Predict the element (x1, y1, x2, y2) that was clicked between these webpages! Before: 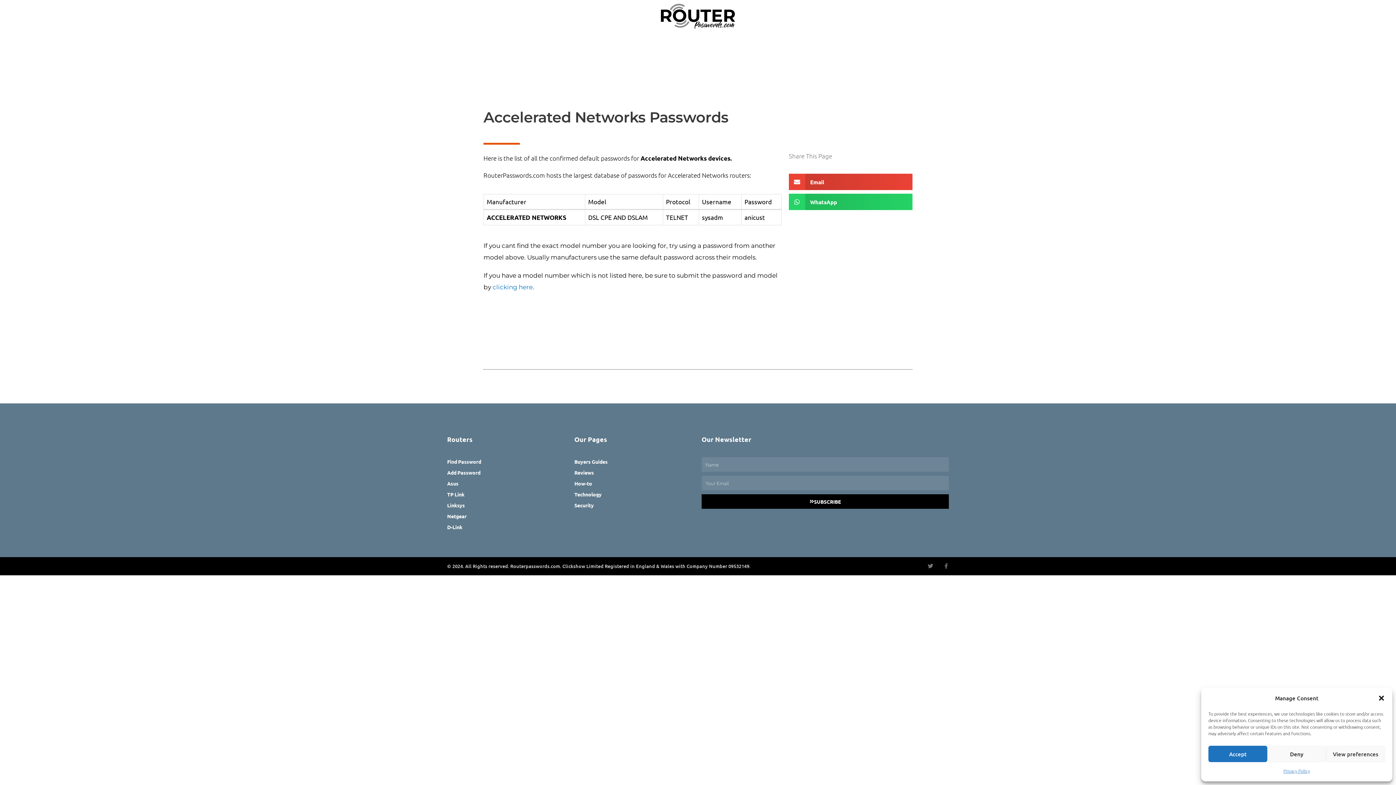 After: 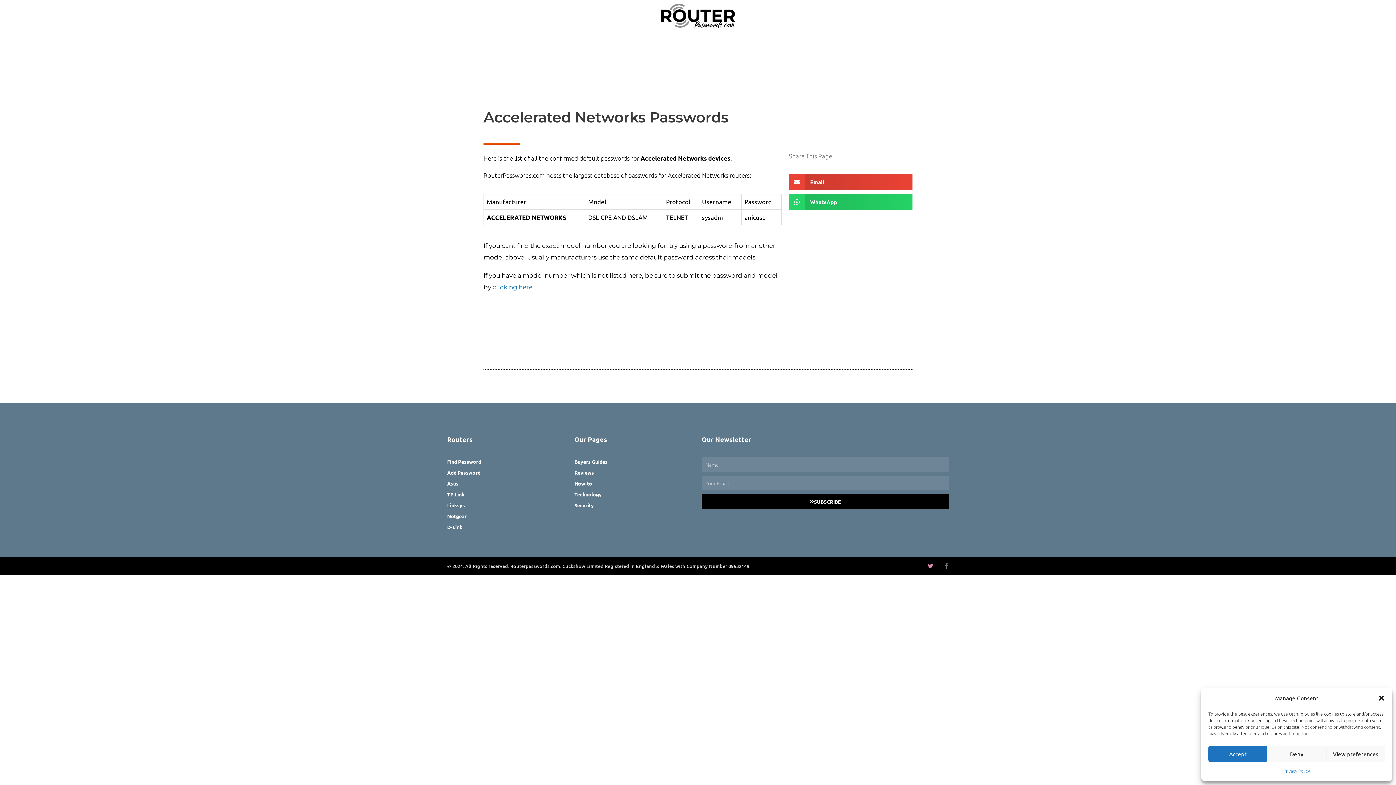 Action: label: Twitter bbox: (928, 563, 933, 569)